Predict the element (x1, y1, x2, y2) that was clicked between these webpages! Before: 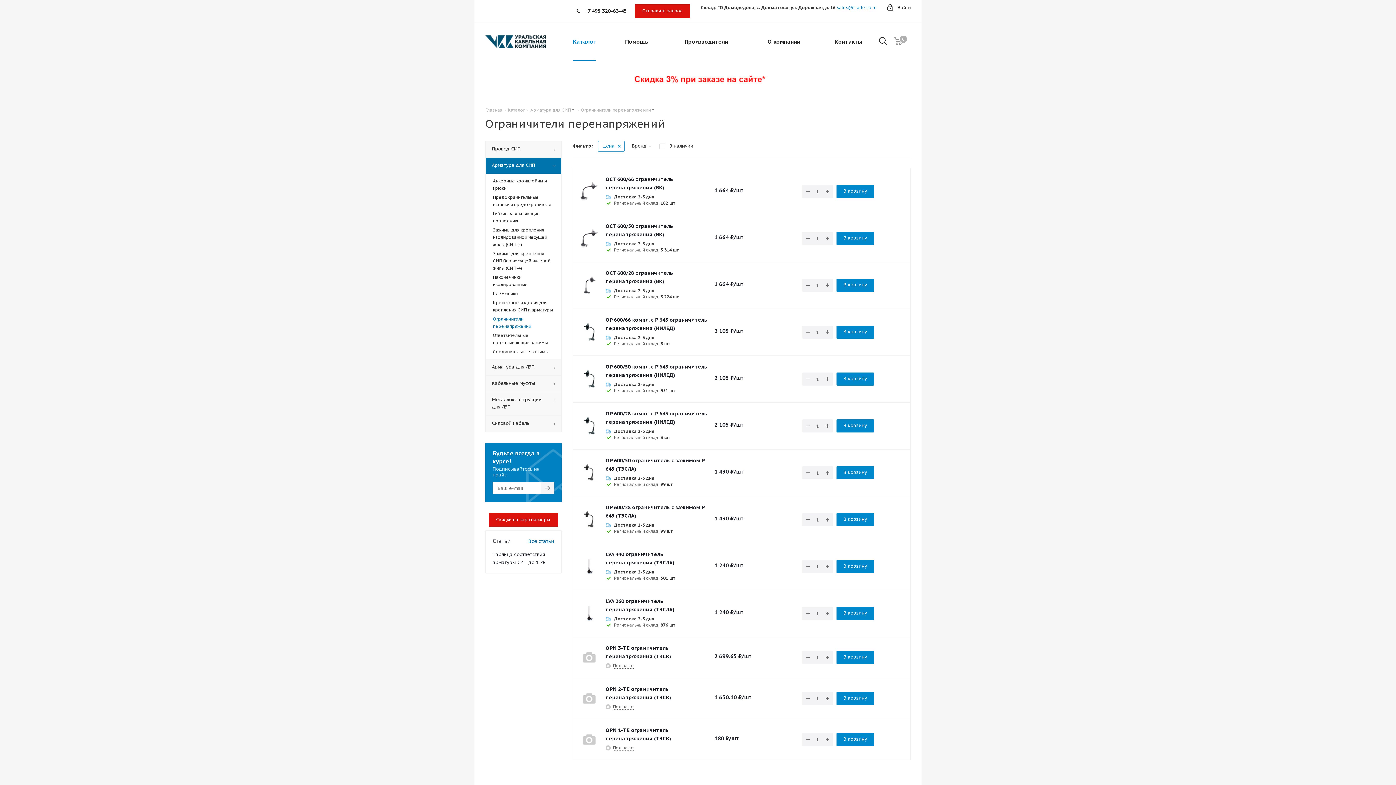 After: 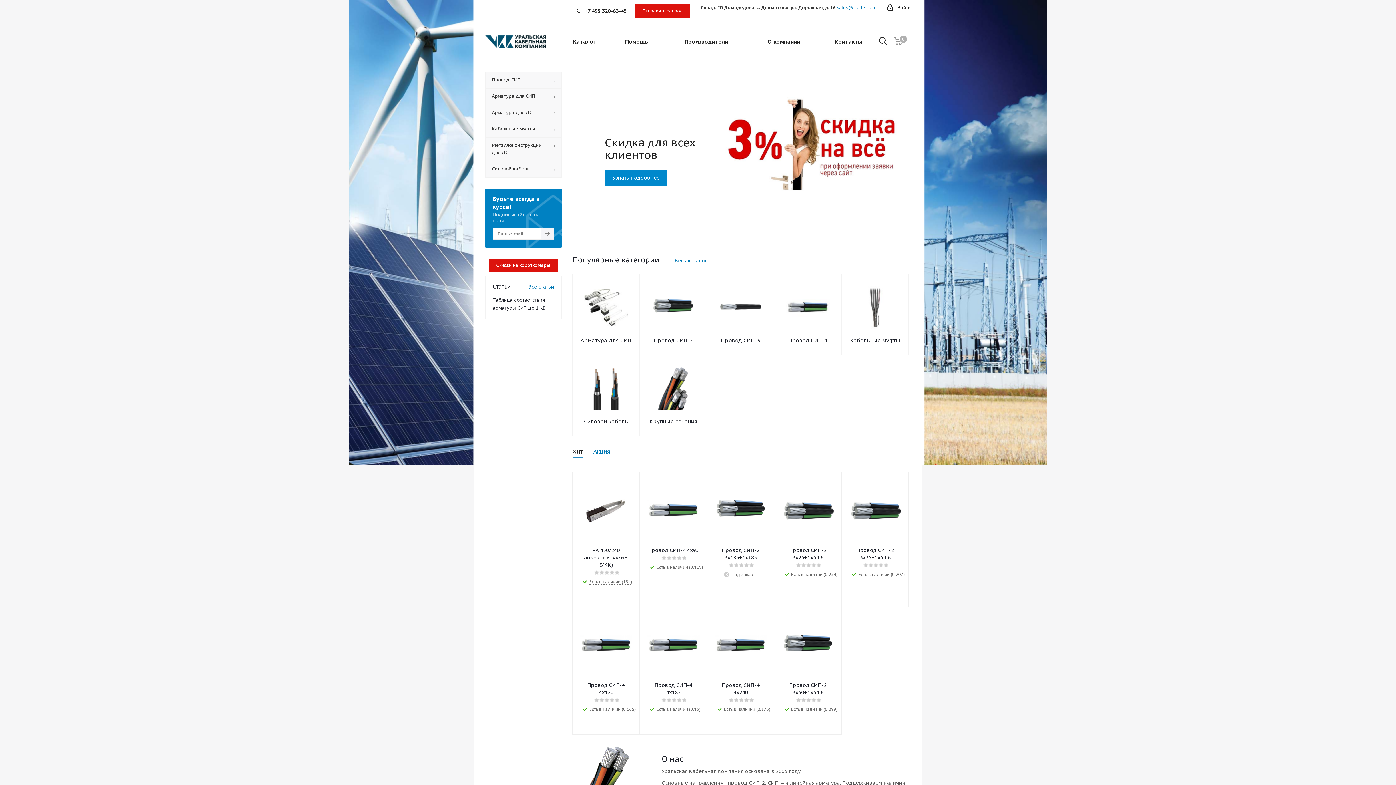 Action: bbox: (485, 37, 547, 44)